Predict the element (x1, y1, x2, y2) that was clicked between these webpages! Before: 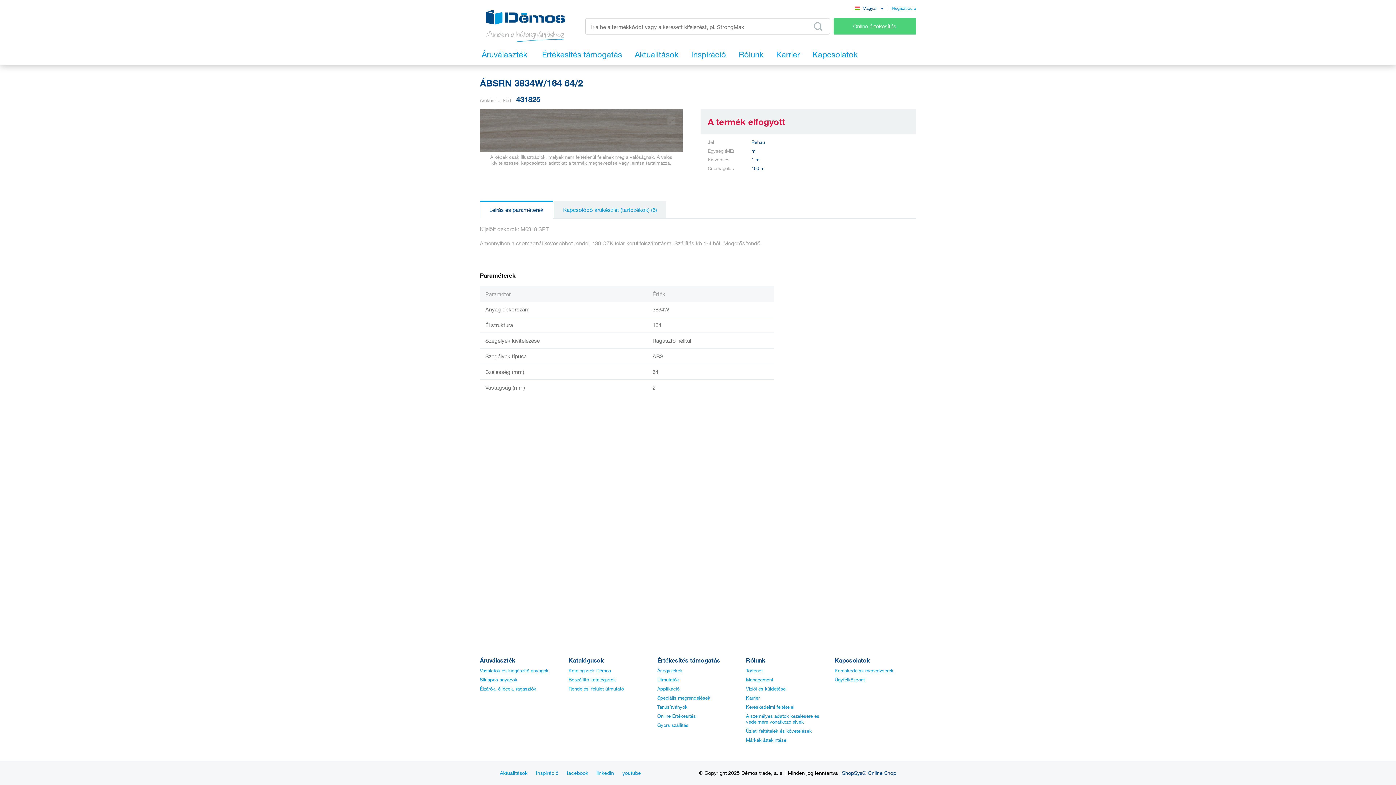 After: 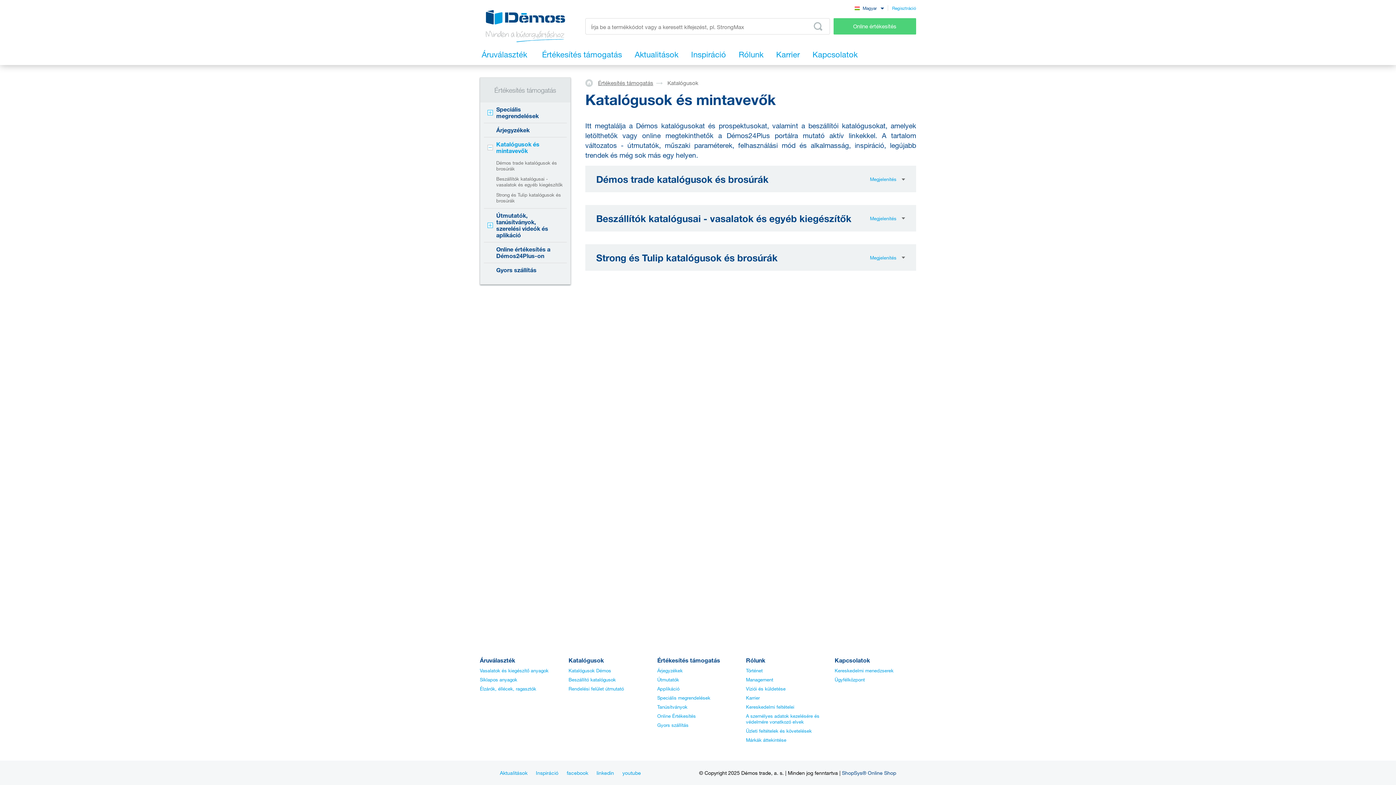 Action: bbox: (568, 677, 616, 682) label: Beszállító katalógusok